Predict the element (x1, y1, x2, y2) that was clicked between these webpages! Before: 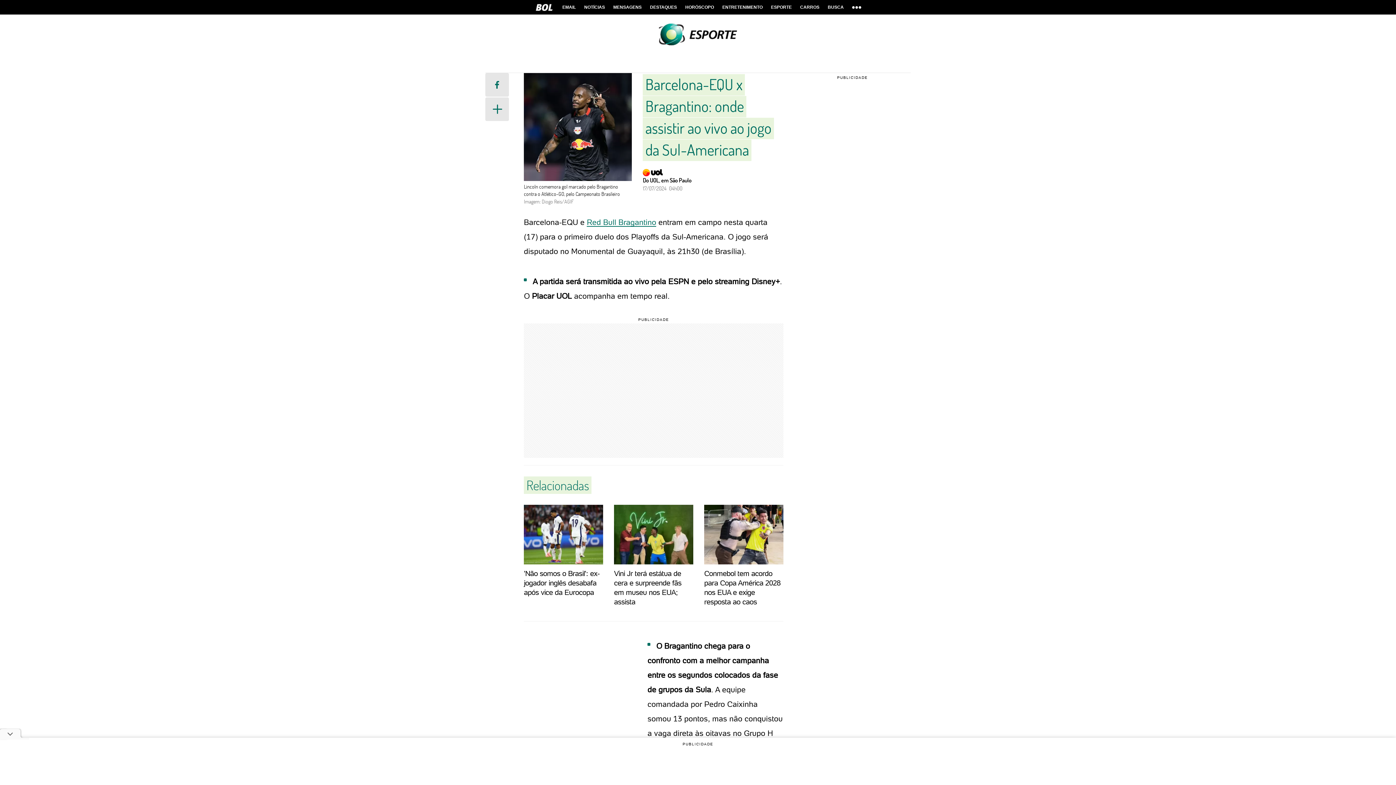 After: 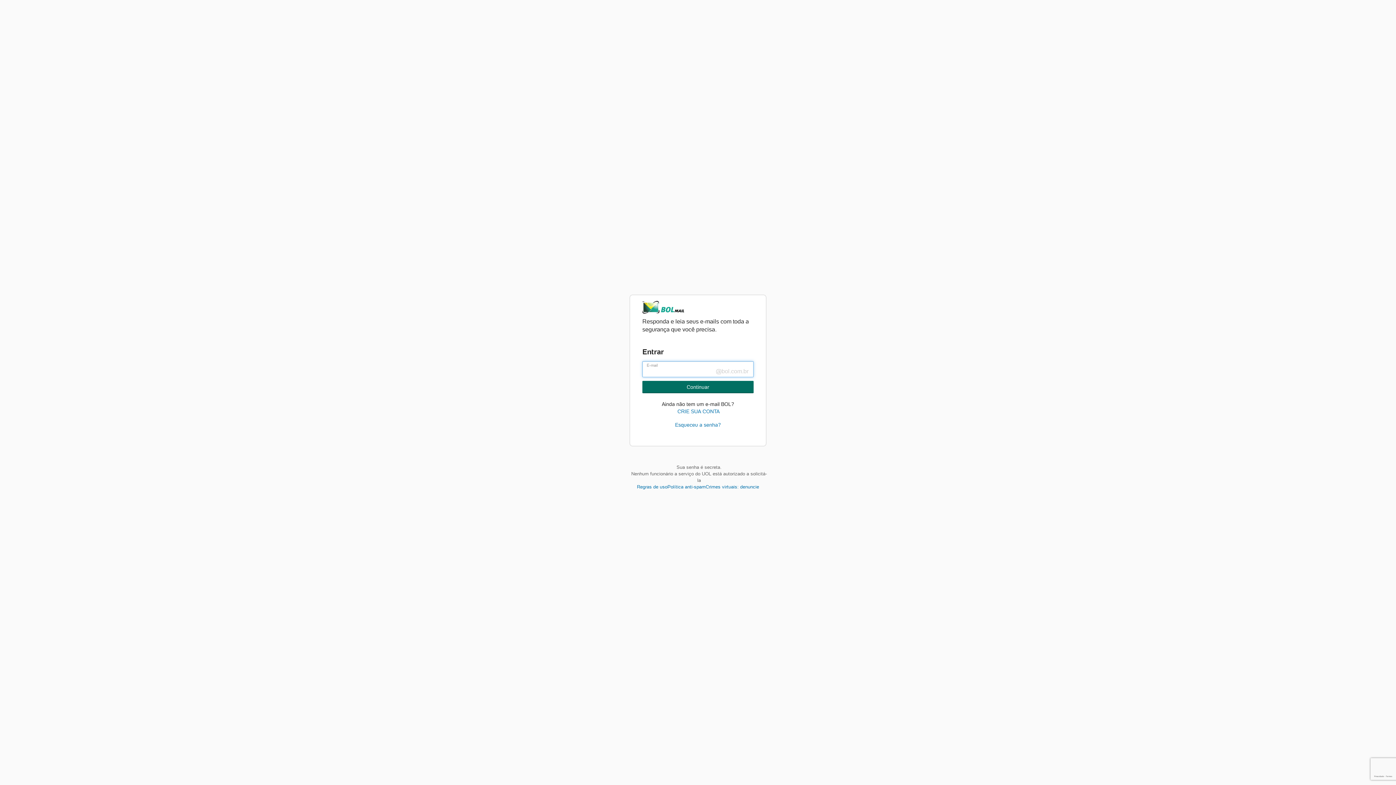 Action: bbox: (558, 0, 579, 14) label: EMAIL